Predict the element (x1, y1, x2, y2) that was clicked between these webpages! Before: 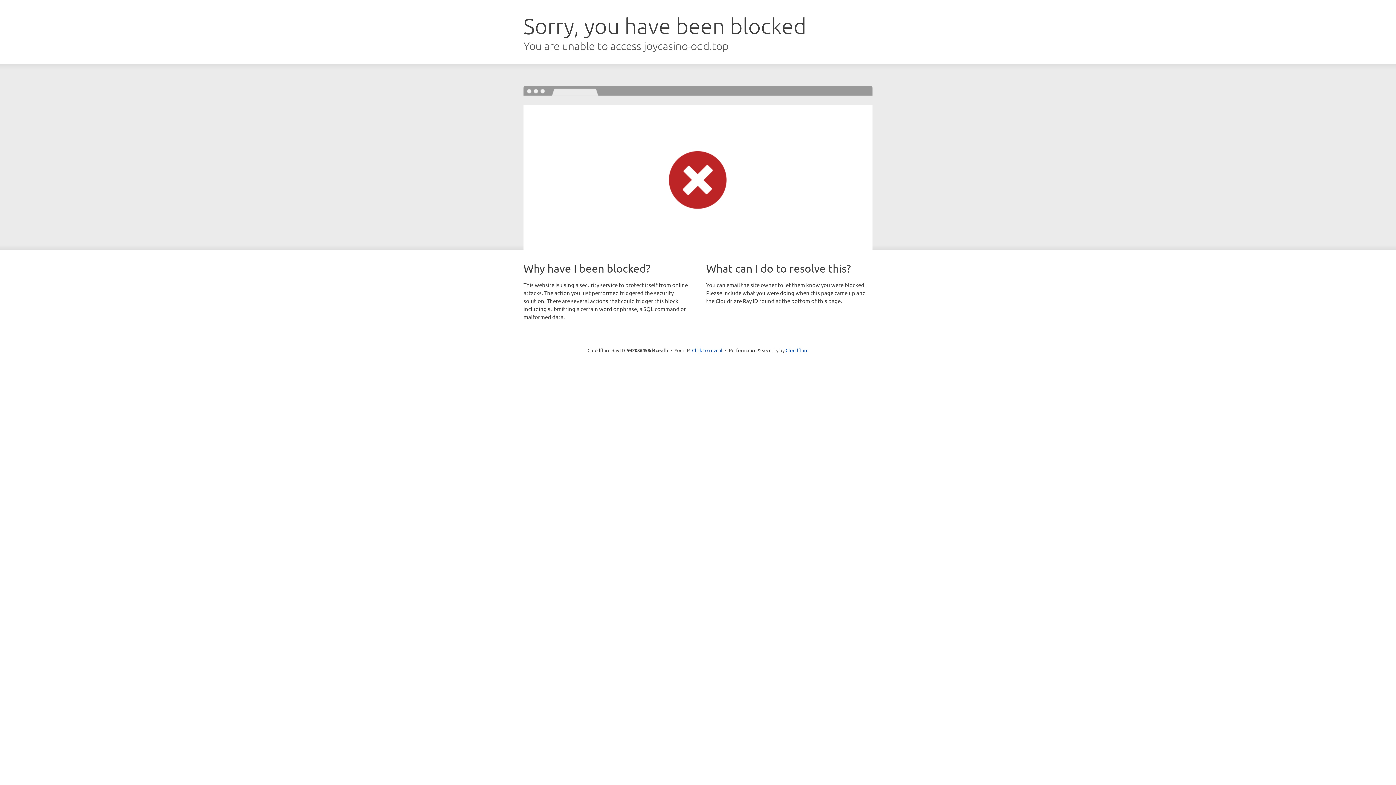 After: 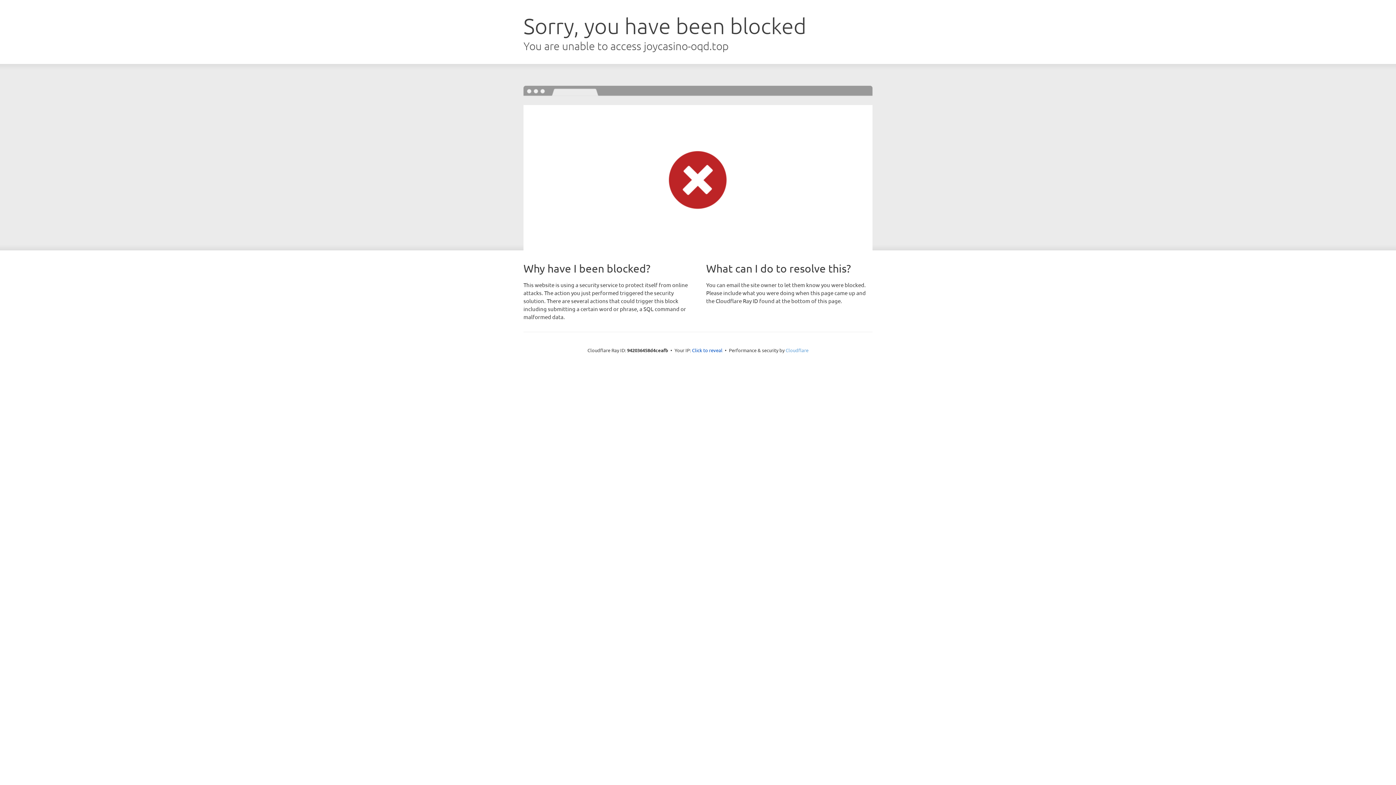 Action: label: Cloudflare bbox: (785, 347, 808, 353)